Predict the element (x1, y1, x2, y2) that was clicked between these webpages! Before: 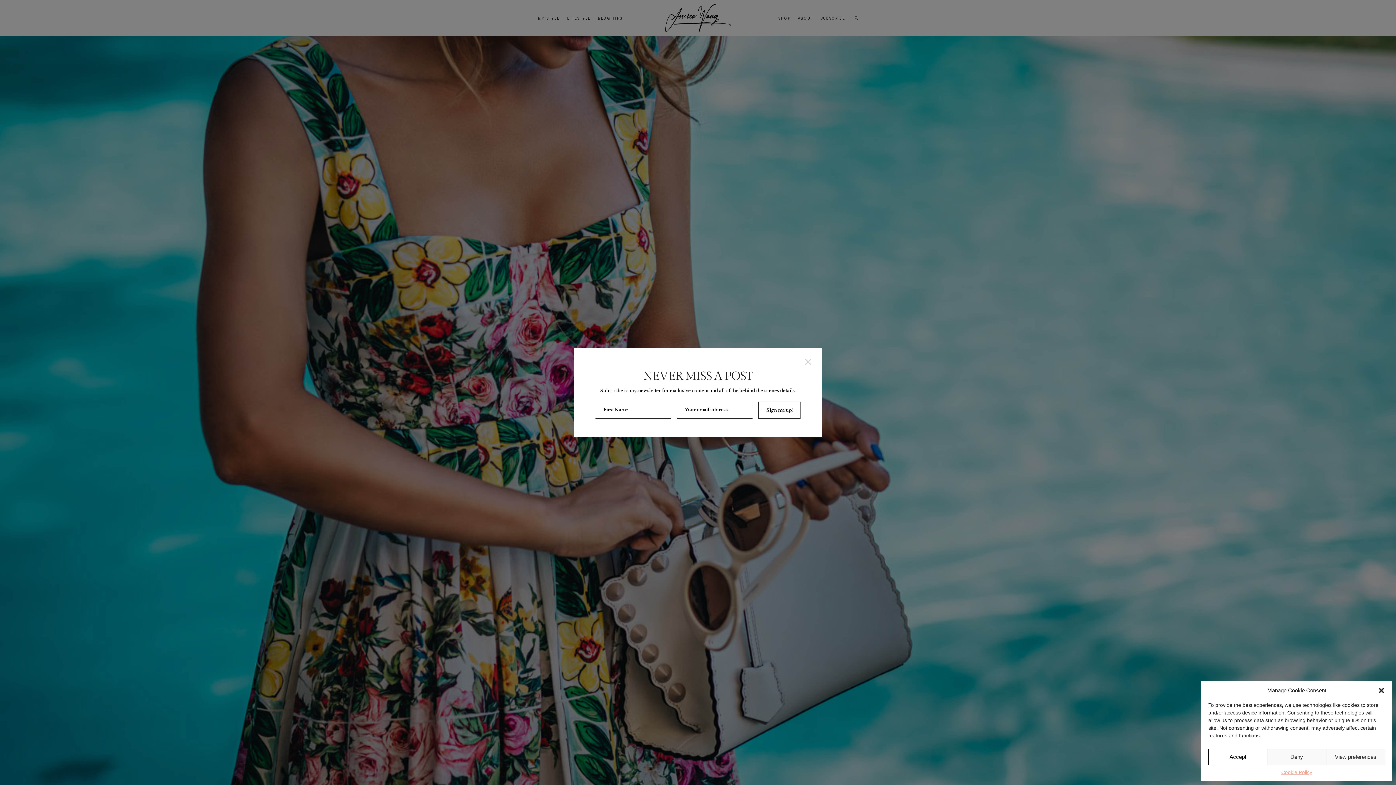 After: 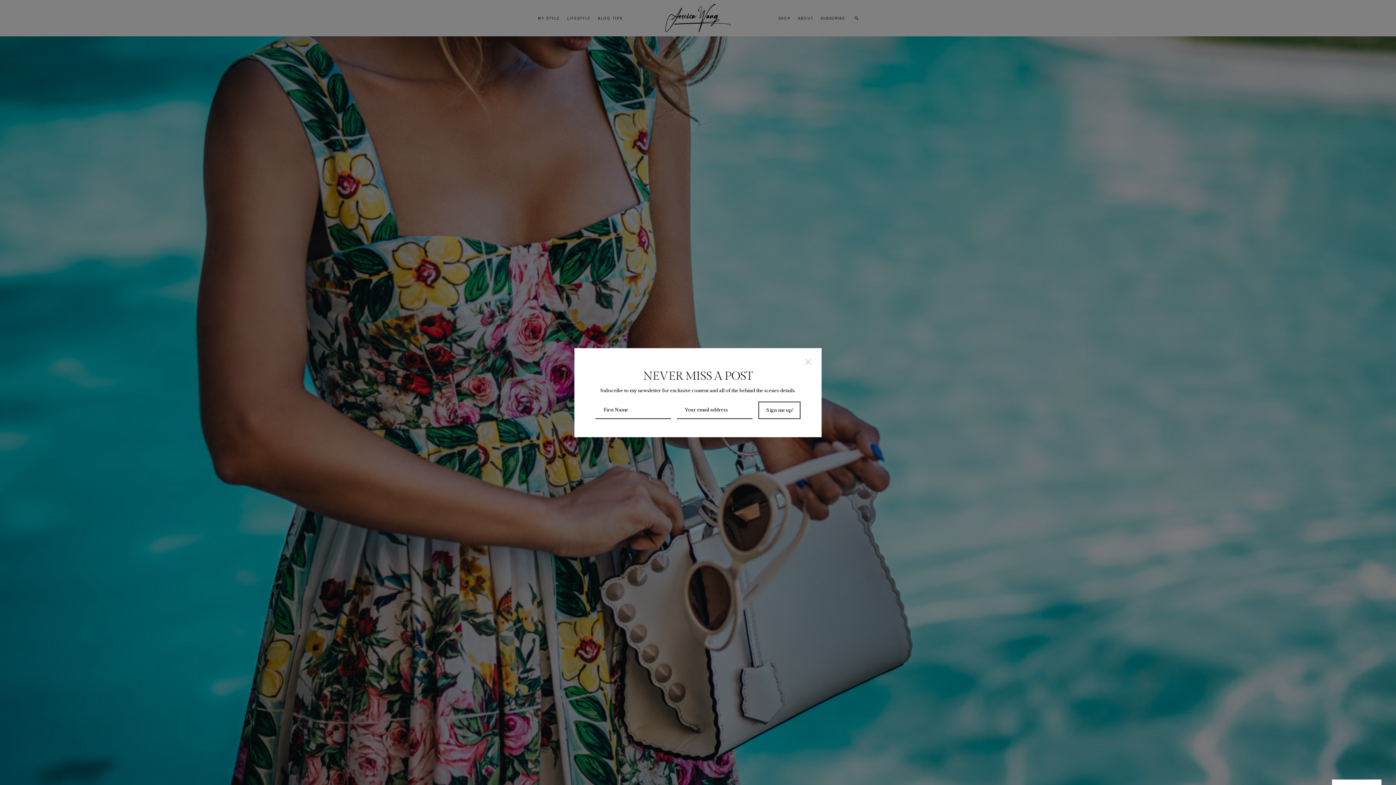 Action: bbox: (1267, 749, 1326, 765) label: Deny